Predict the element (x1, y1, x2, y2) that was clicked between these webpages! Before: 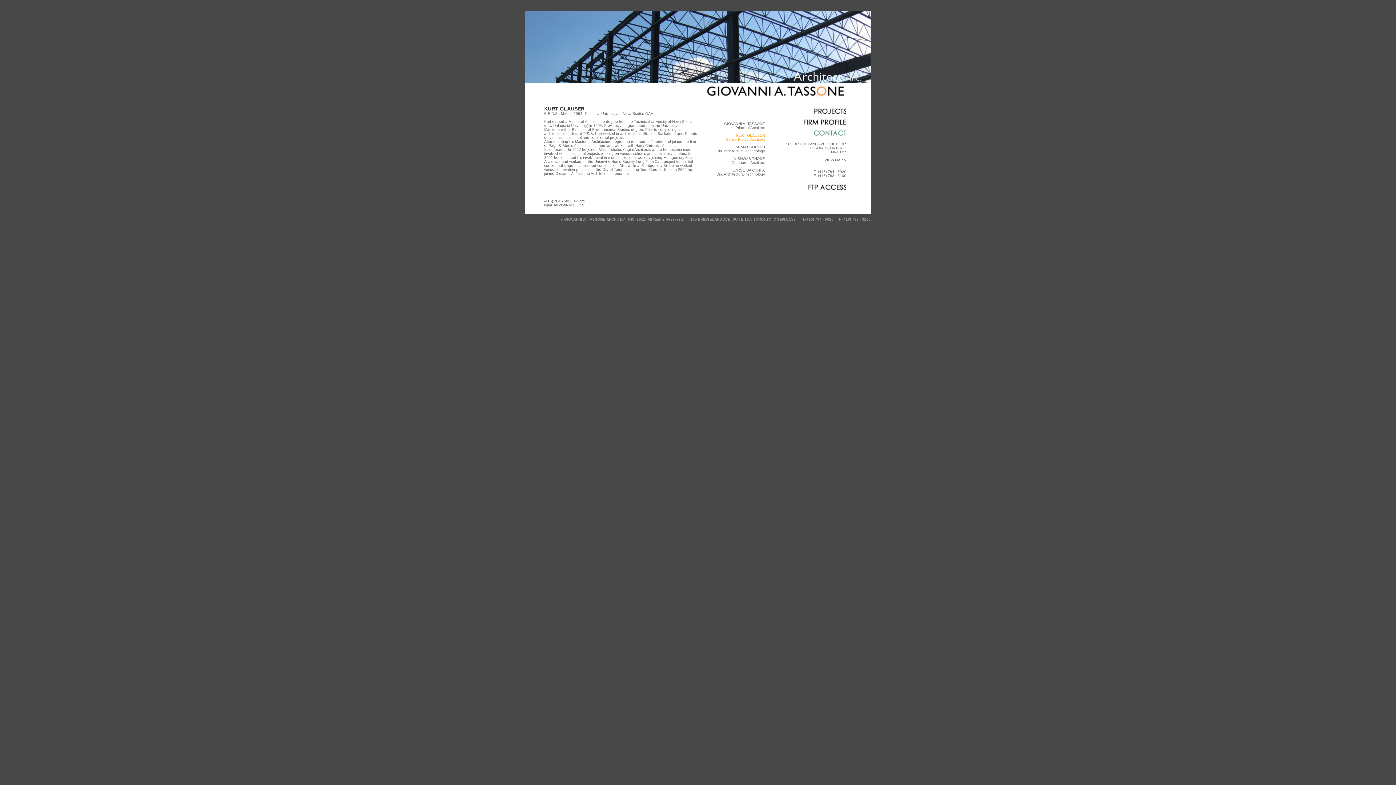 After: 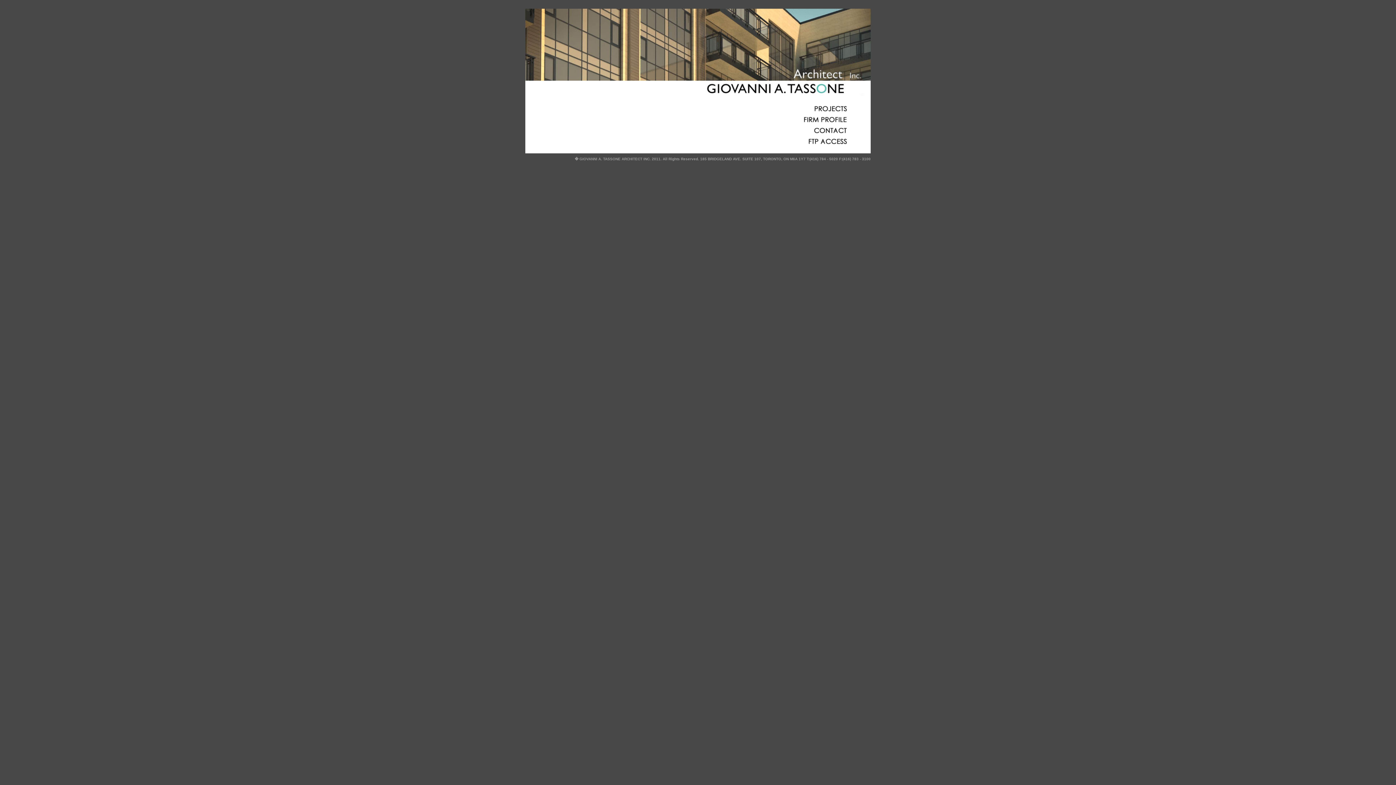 Action: bbox: (798, 135, 846, 139)